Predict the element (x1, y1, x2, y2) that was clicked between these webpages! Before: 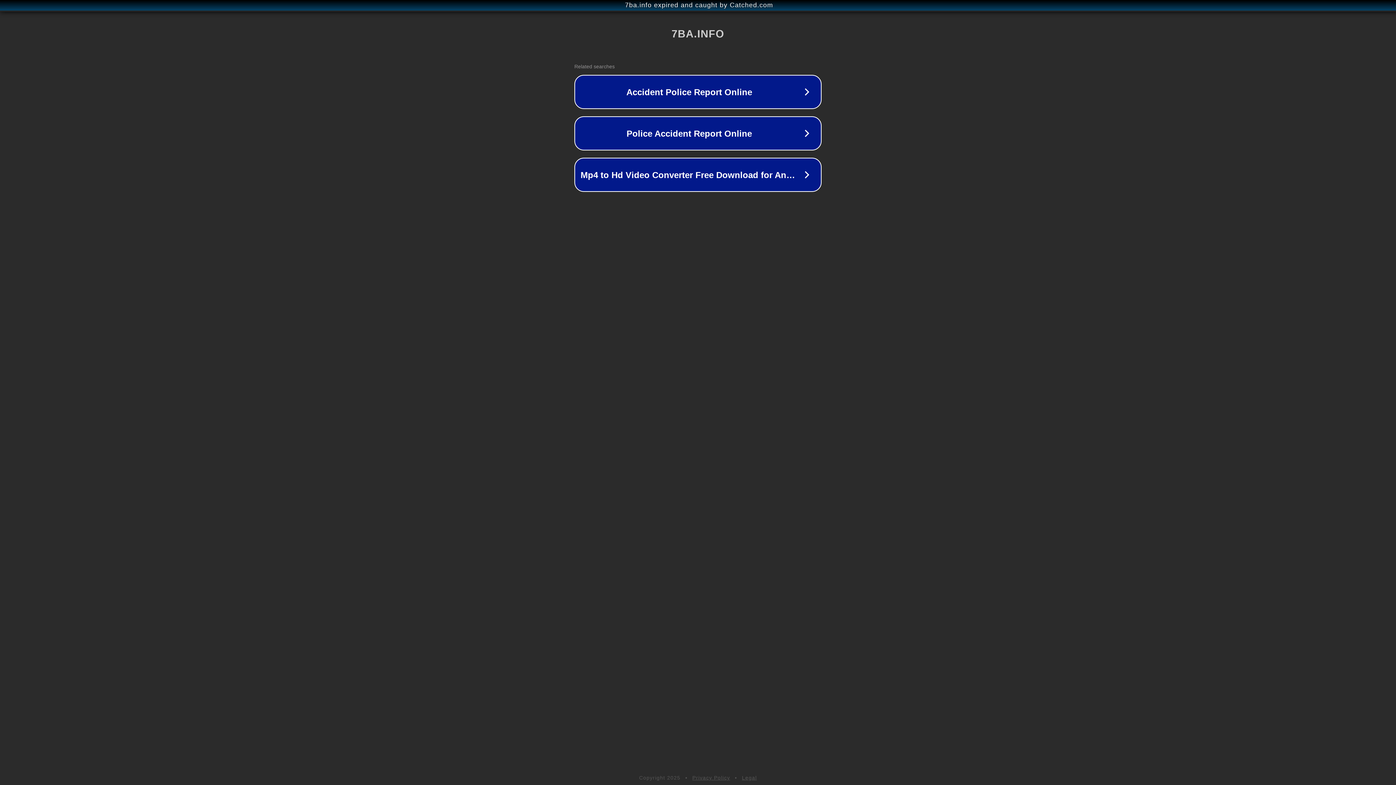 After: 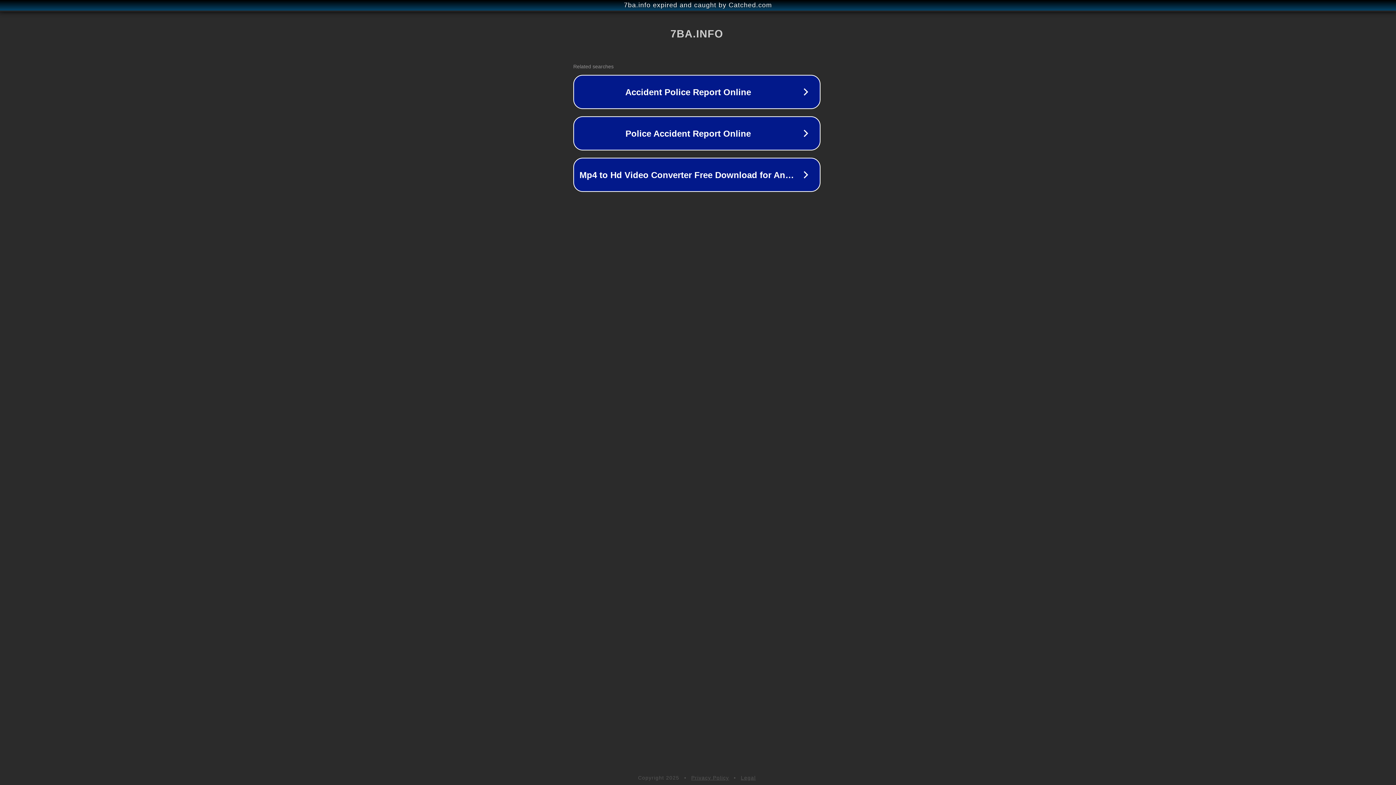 Action: label: 7ba.info expired and caught by Catched.com bbox: (1, 1, 1397, 9)